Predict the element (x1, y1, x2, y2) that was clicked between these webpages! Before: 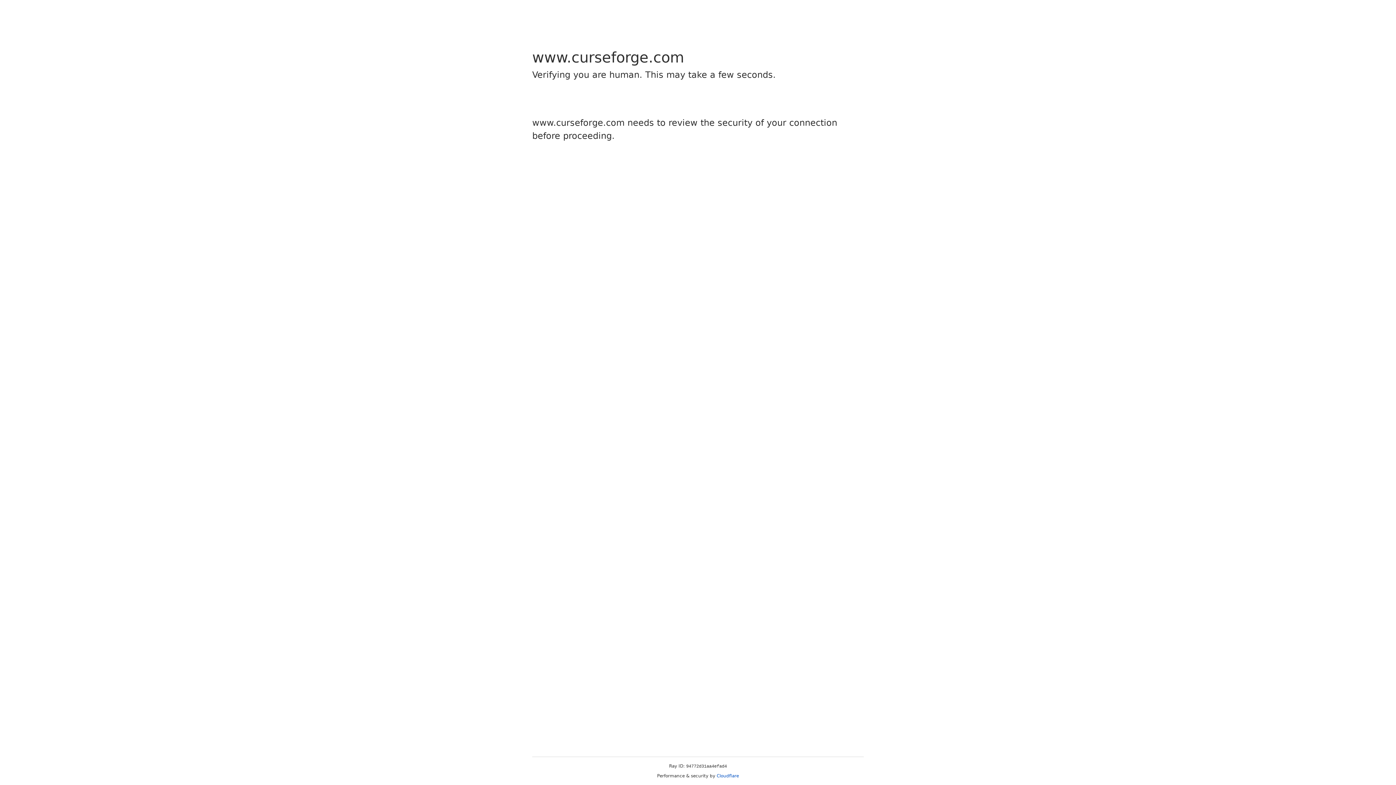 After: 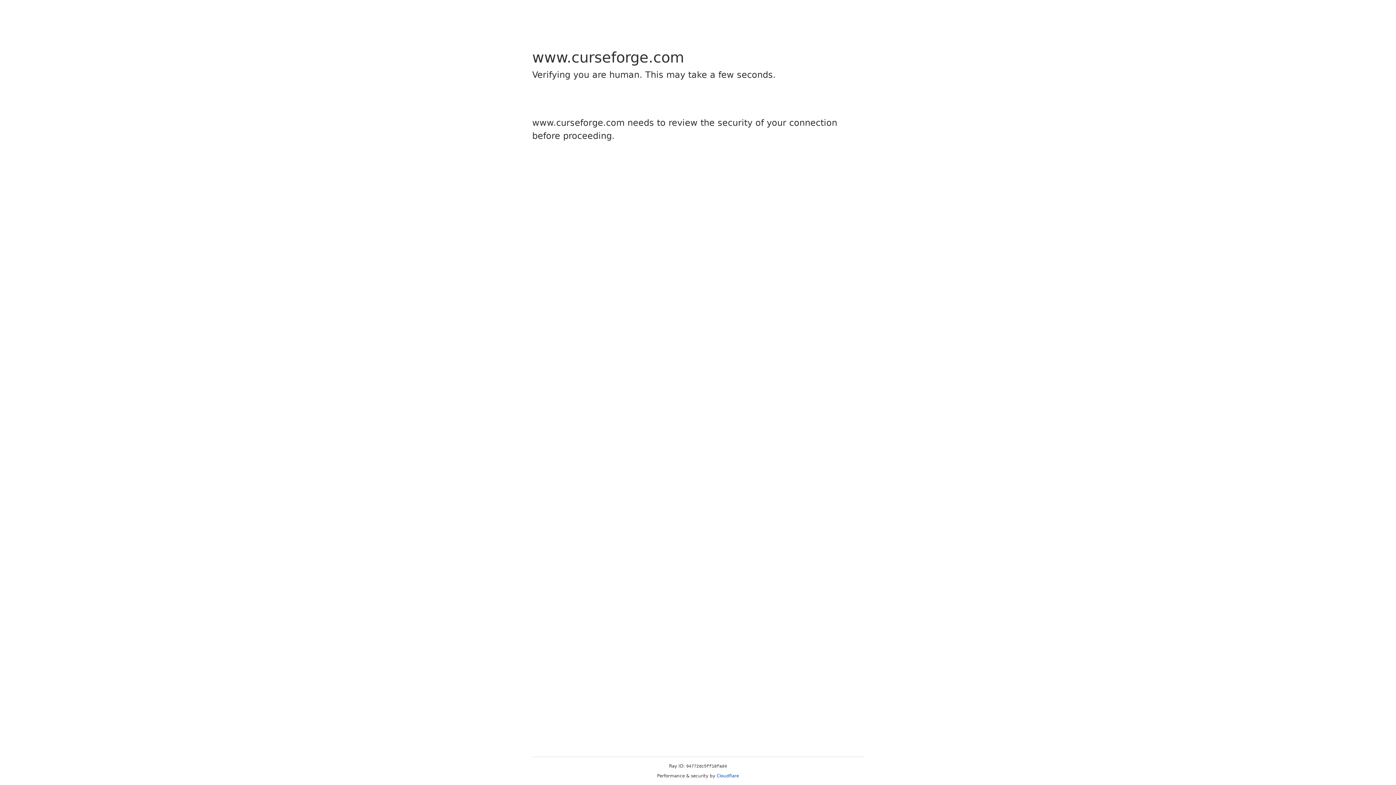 Action: label: Cloudflare bbox: (716, 773, 739, 778)